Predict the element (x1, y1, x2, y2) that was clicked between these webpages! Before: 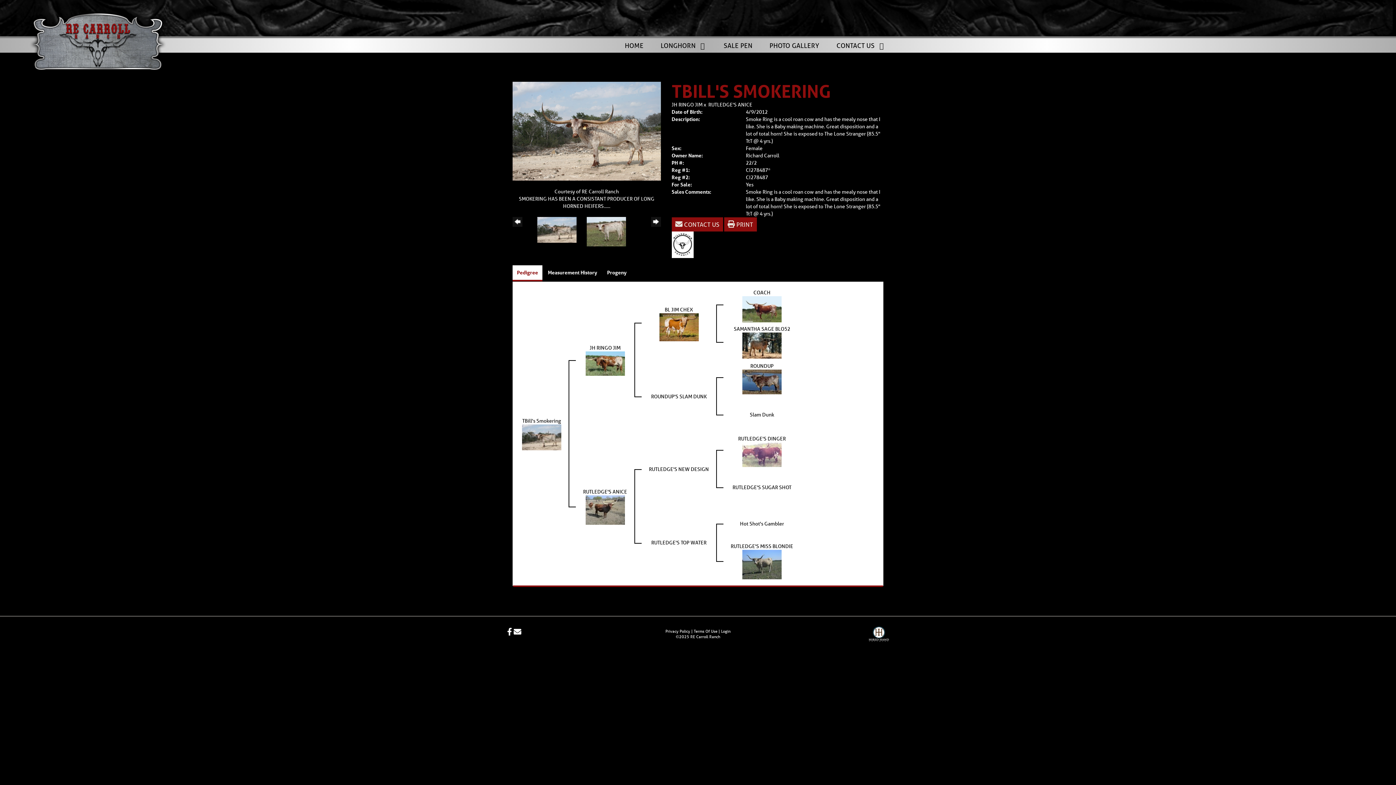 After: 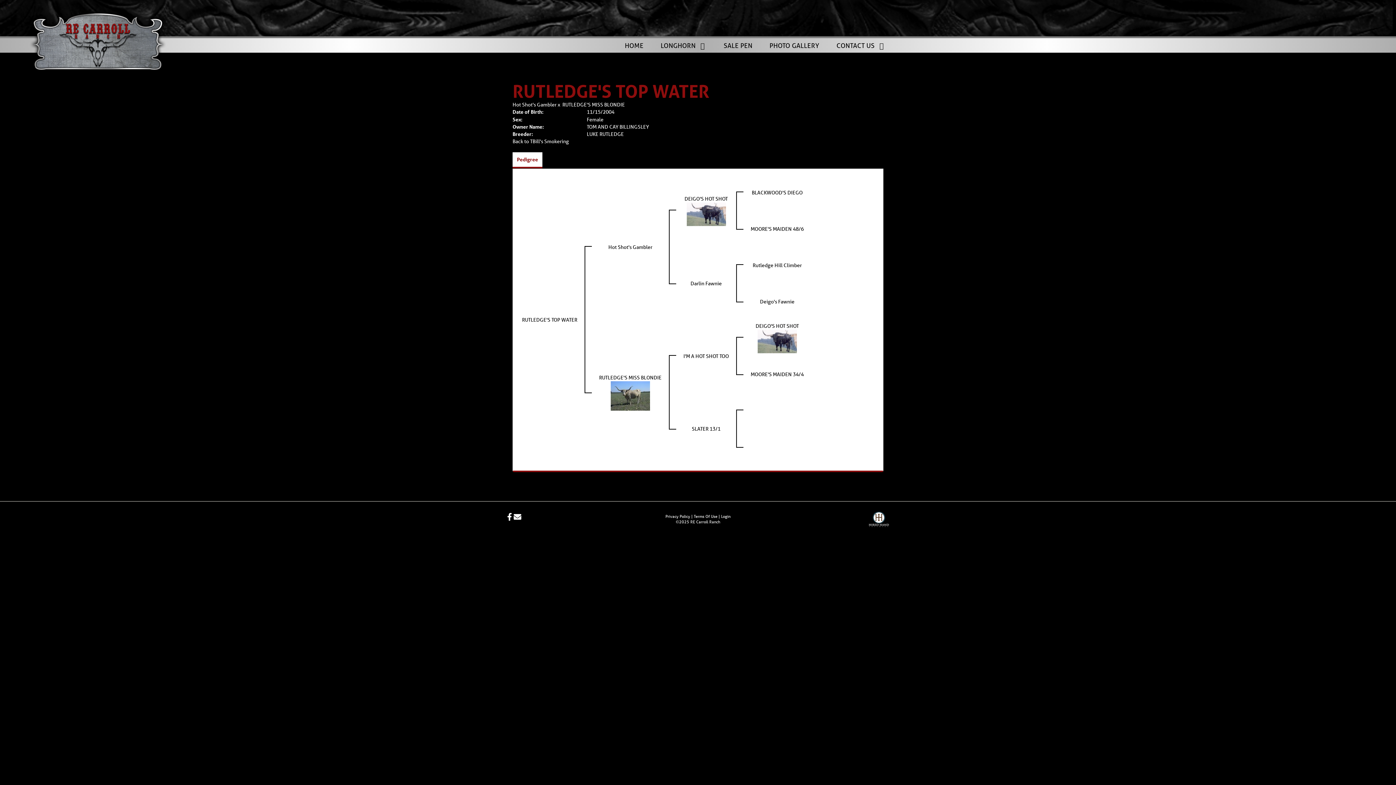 Action: label: RUTLEDGE'S TOP WATER bbox: (651, 539, 706, 546)